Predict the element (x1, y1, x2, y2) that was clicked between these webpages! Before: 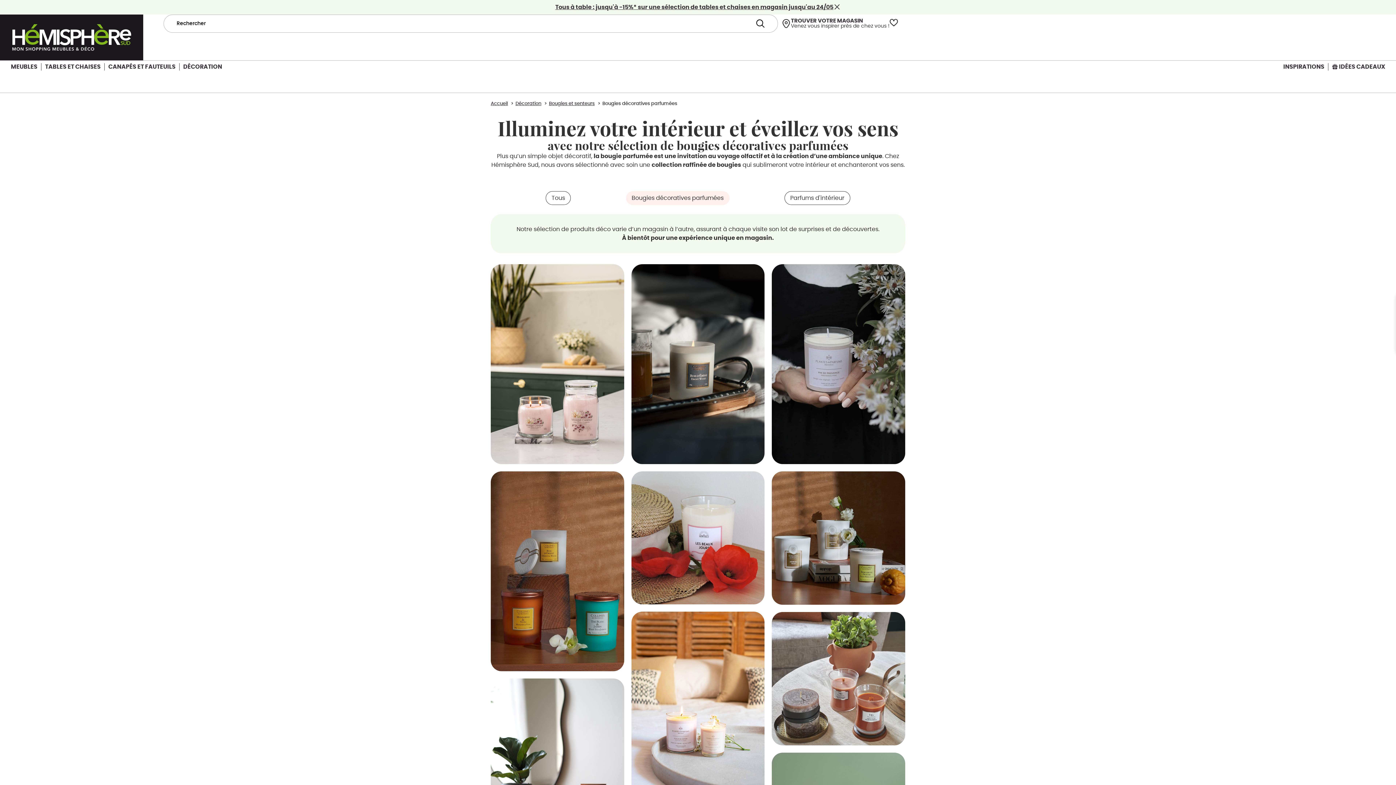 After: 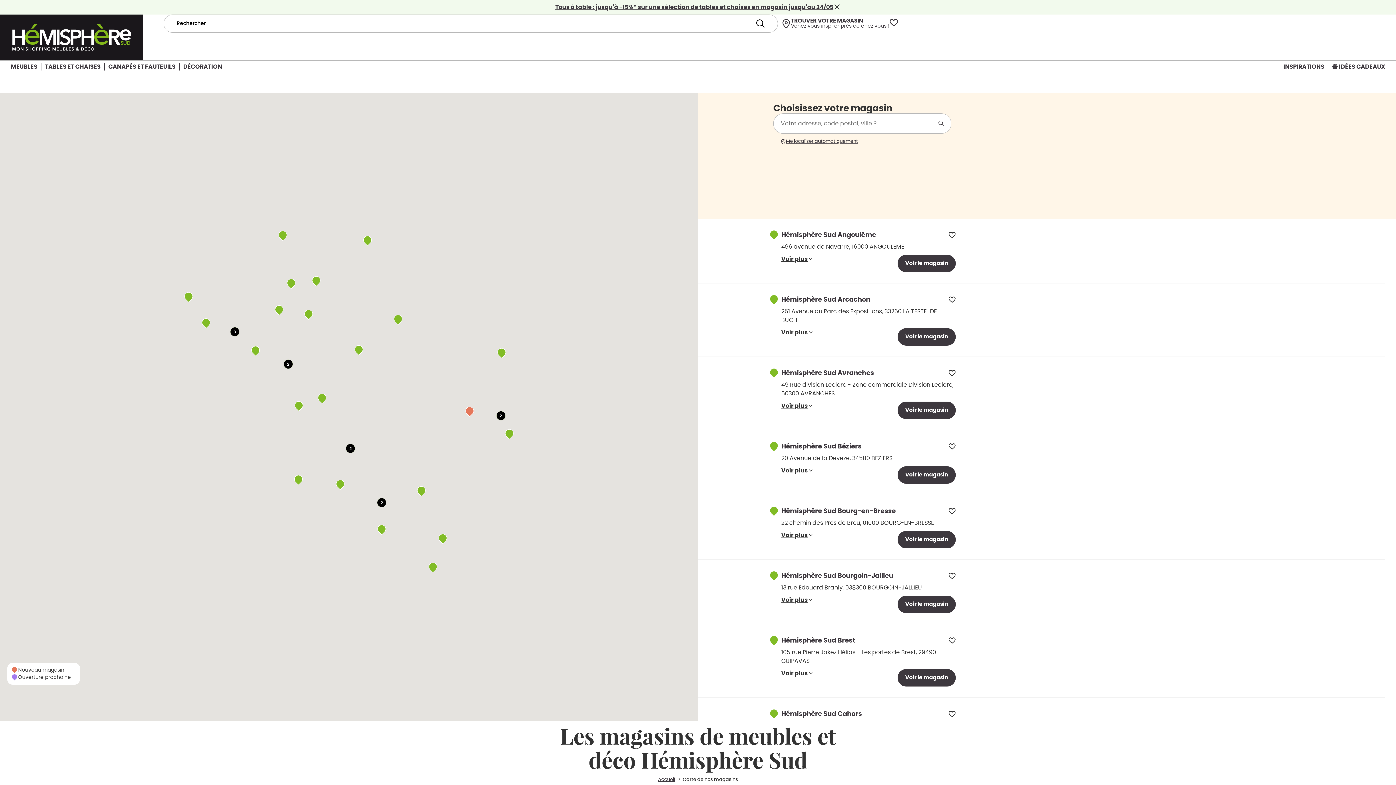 Action: bbox: (781, 18, 889, 29) label: TROUVER VOTRE MAGASIN
Venez vous inspirer près de chez vous !